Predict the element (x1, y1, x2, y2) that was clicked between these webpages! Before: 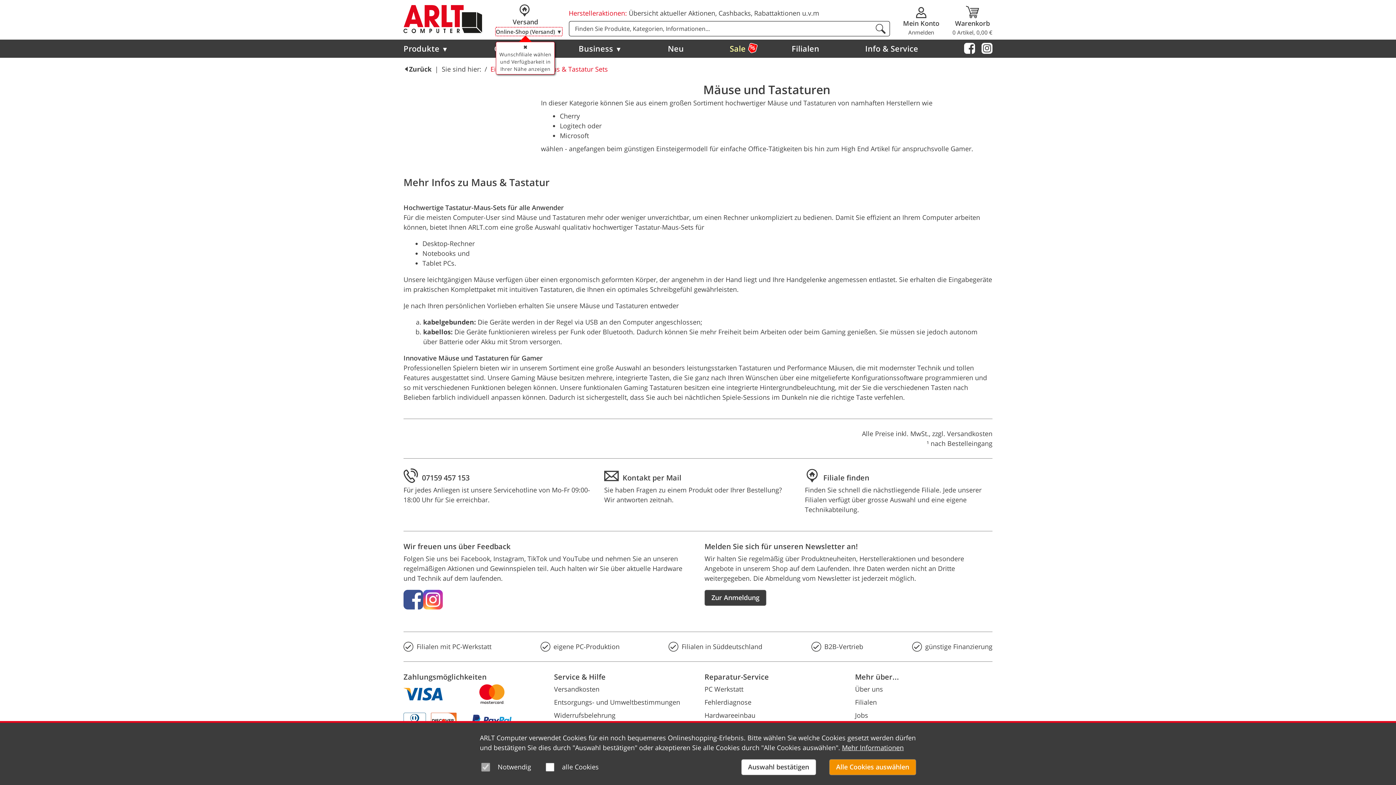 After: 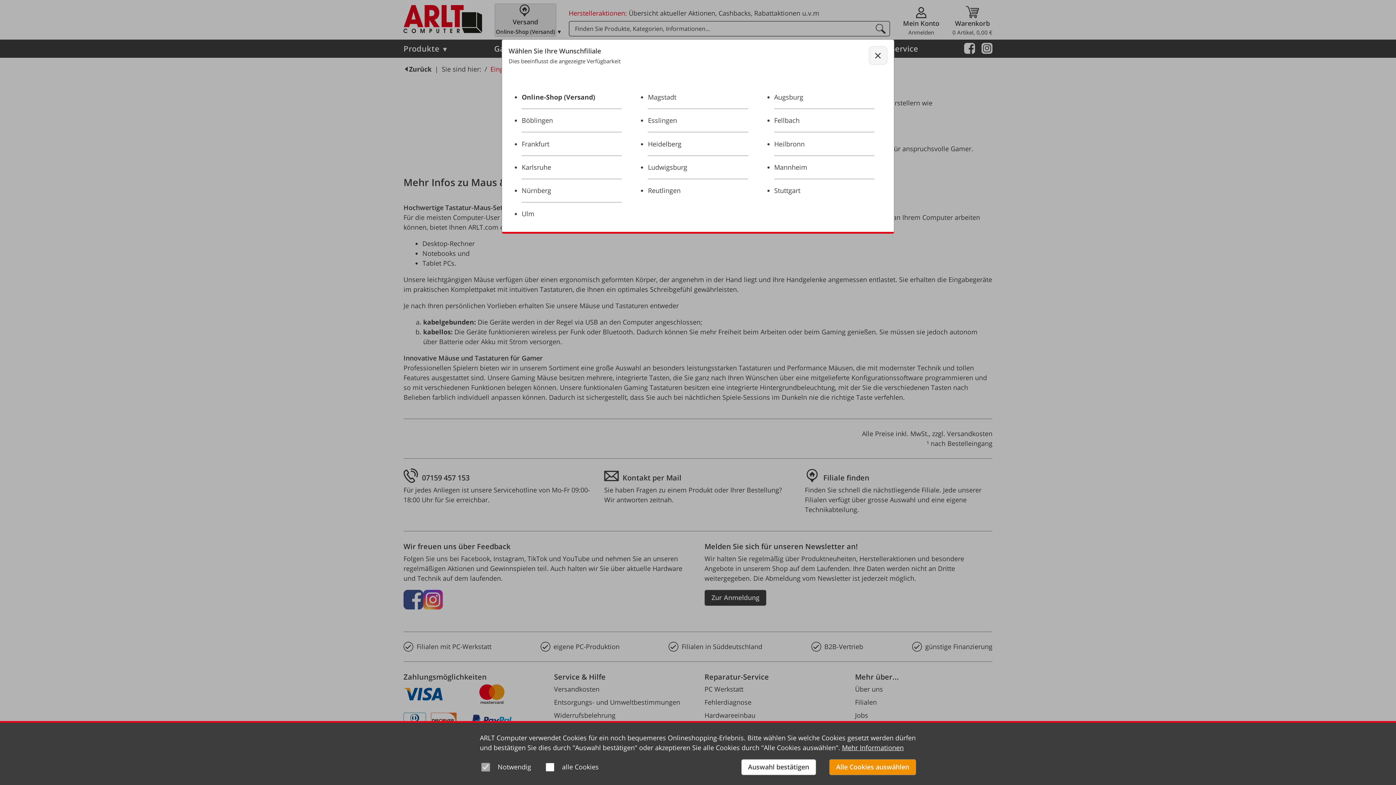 Action: bbox: (495, 4, 555, 36) label: Versand
Online-Shop (Versand) ▼